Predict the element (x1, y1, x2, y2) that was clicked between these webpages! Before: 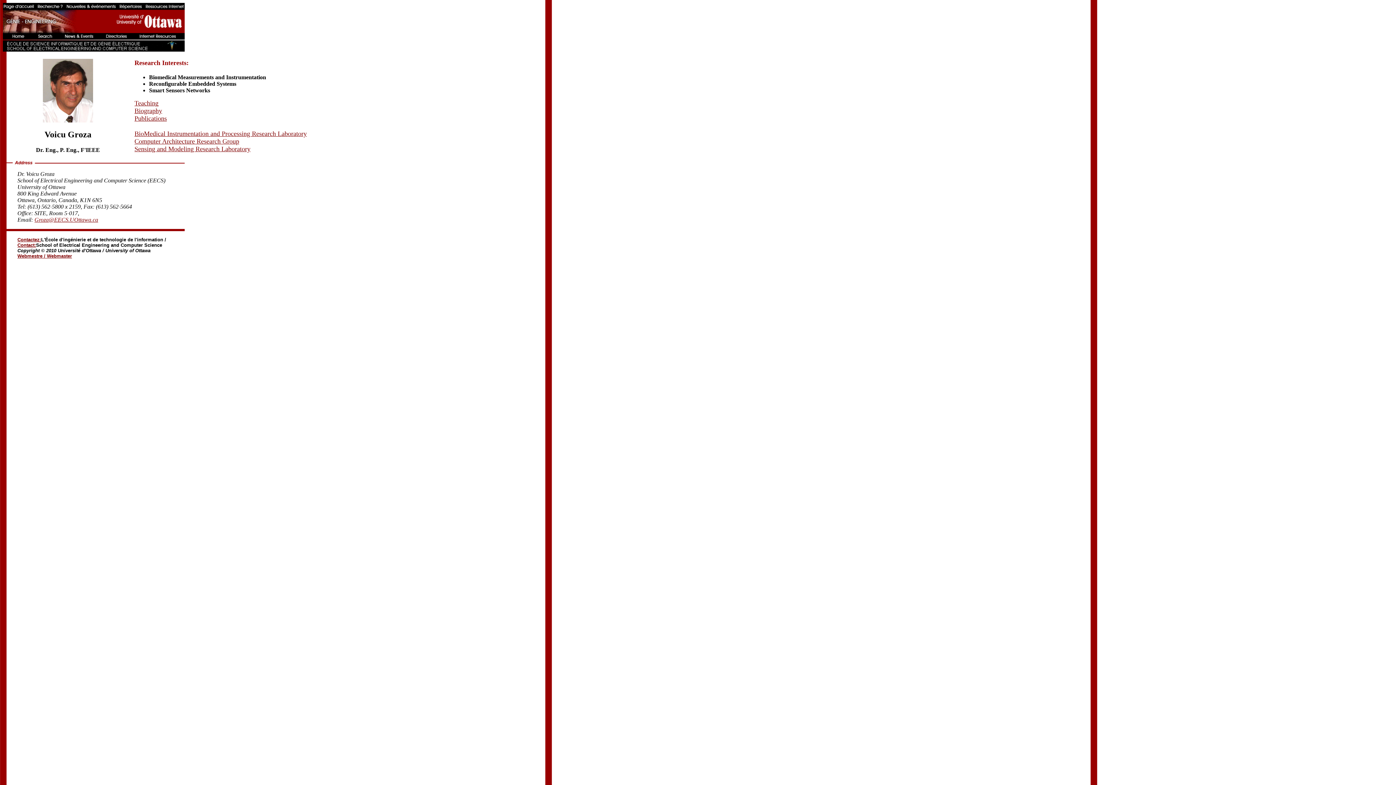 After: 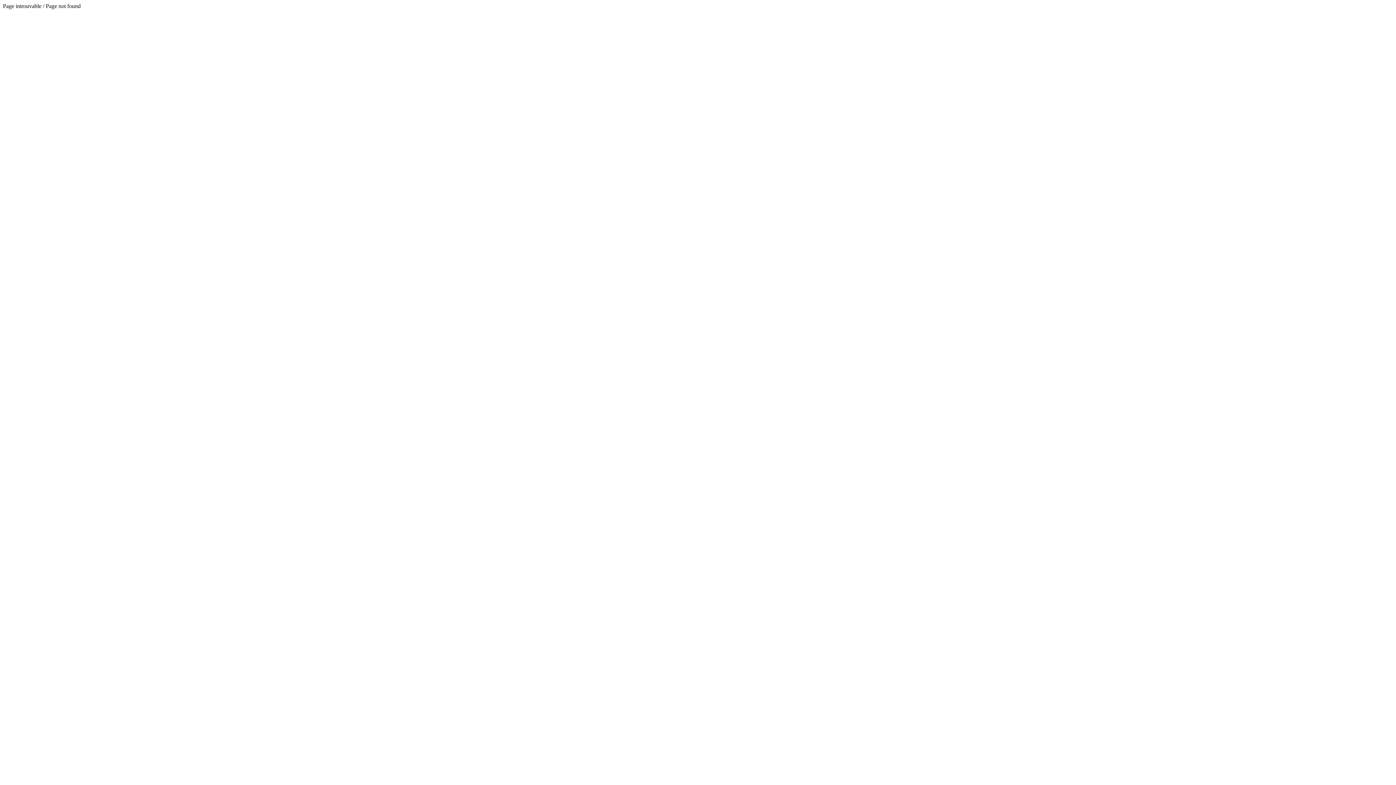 Action: label: Contact: bbox: (17, 242, 36, 248)